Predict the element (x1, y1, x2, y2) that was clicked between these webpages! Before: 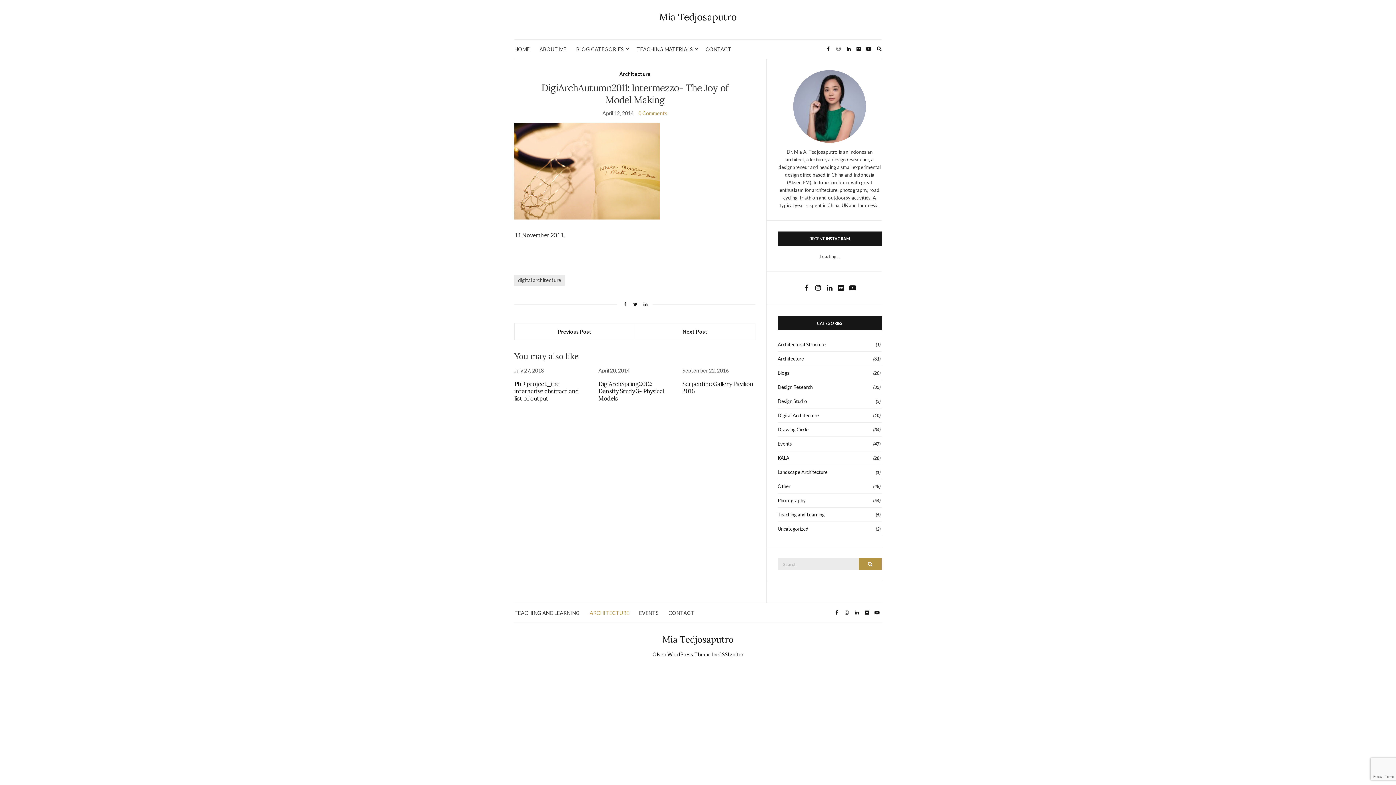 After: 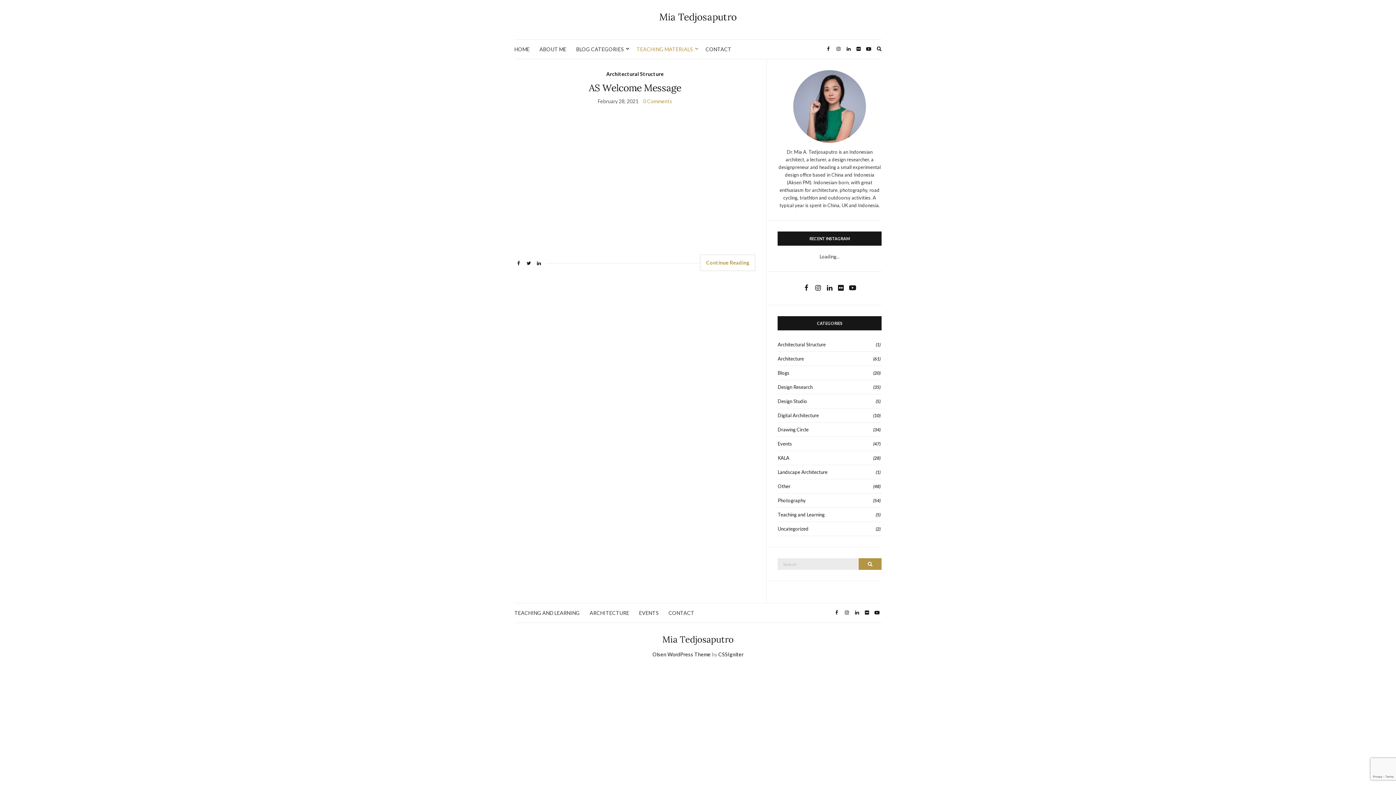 Action: bbox: (777, 337, 881, 352) label: Architectural Structure